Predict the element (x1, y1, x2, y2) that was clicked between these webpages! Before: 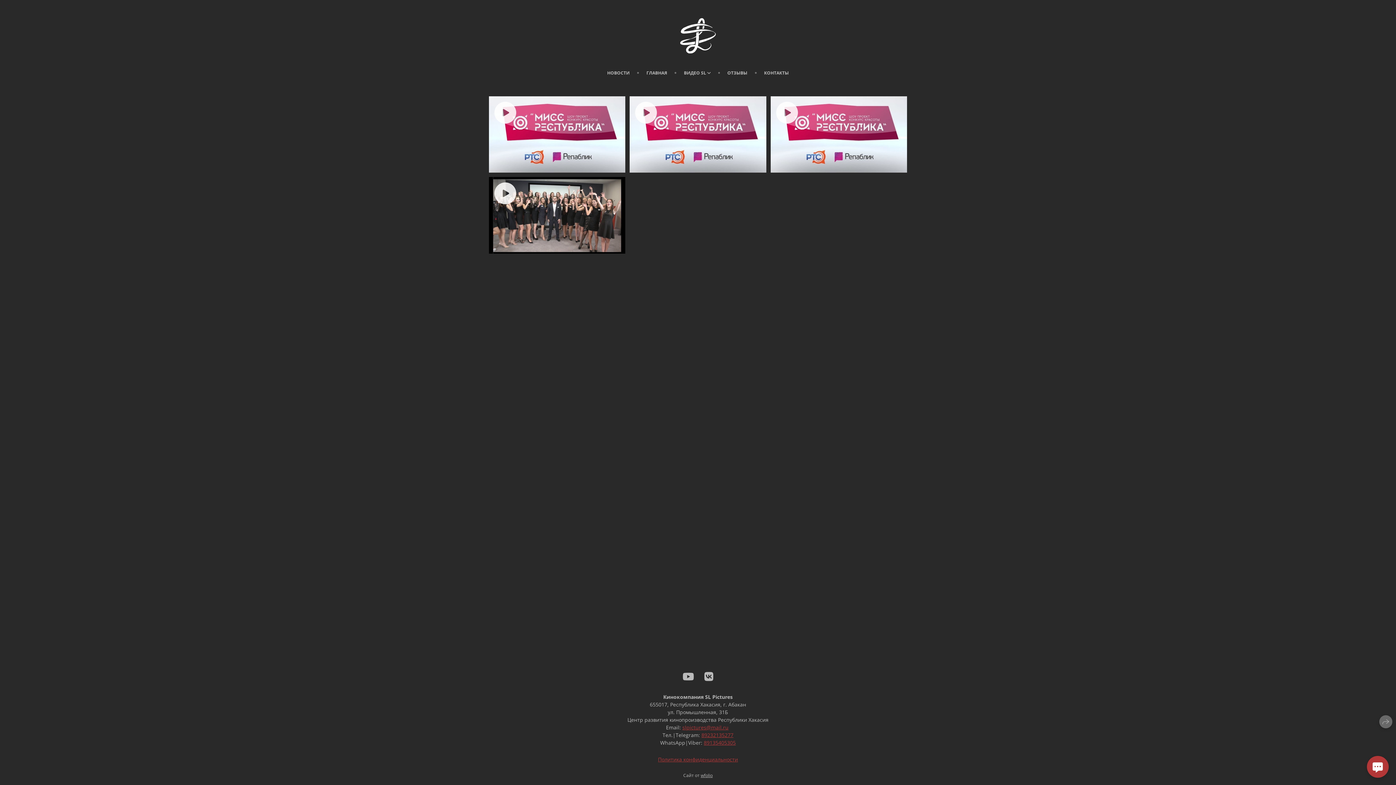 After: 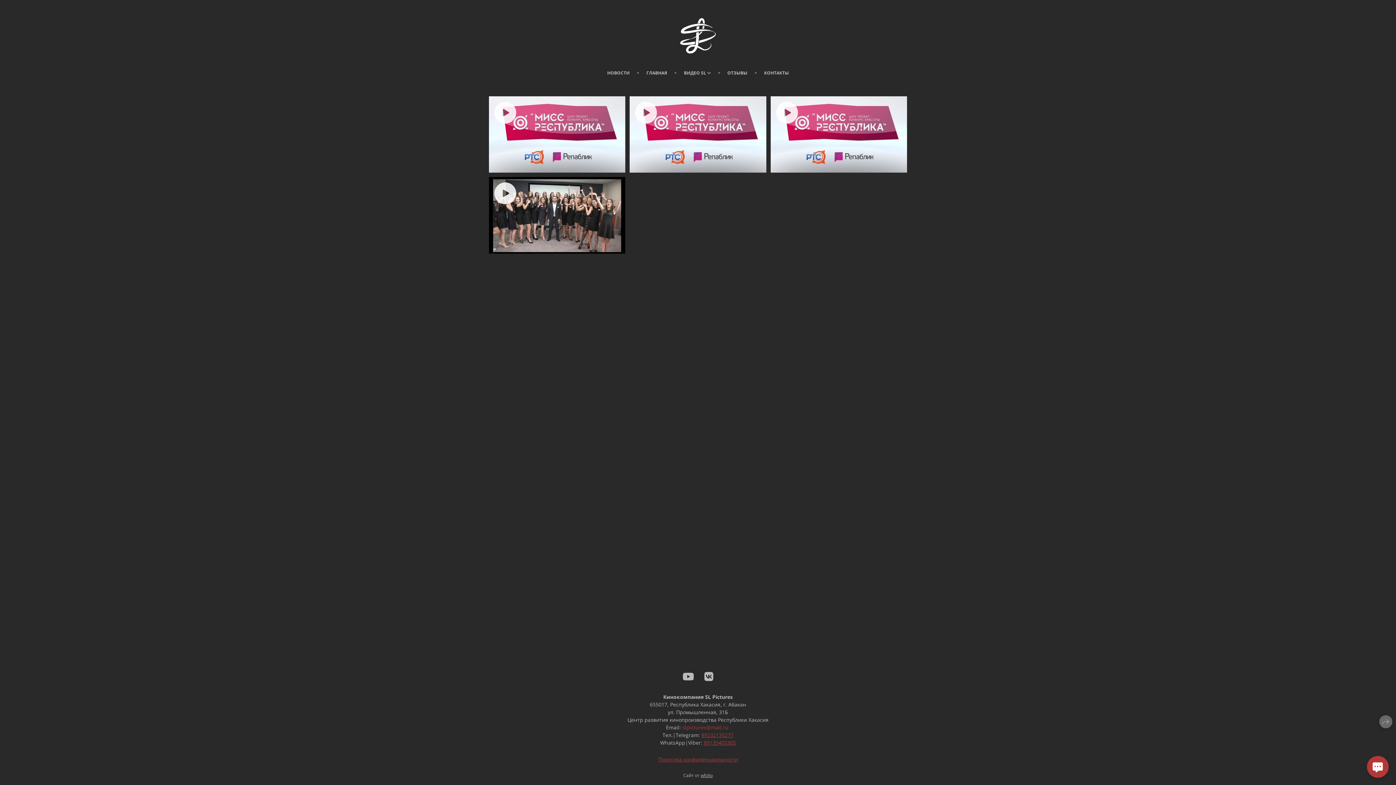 Action: label: slpictures@mail.ru bbox: (682, 724, 728, 731)